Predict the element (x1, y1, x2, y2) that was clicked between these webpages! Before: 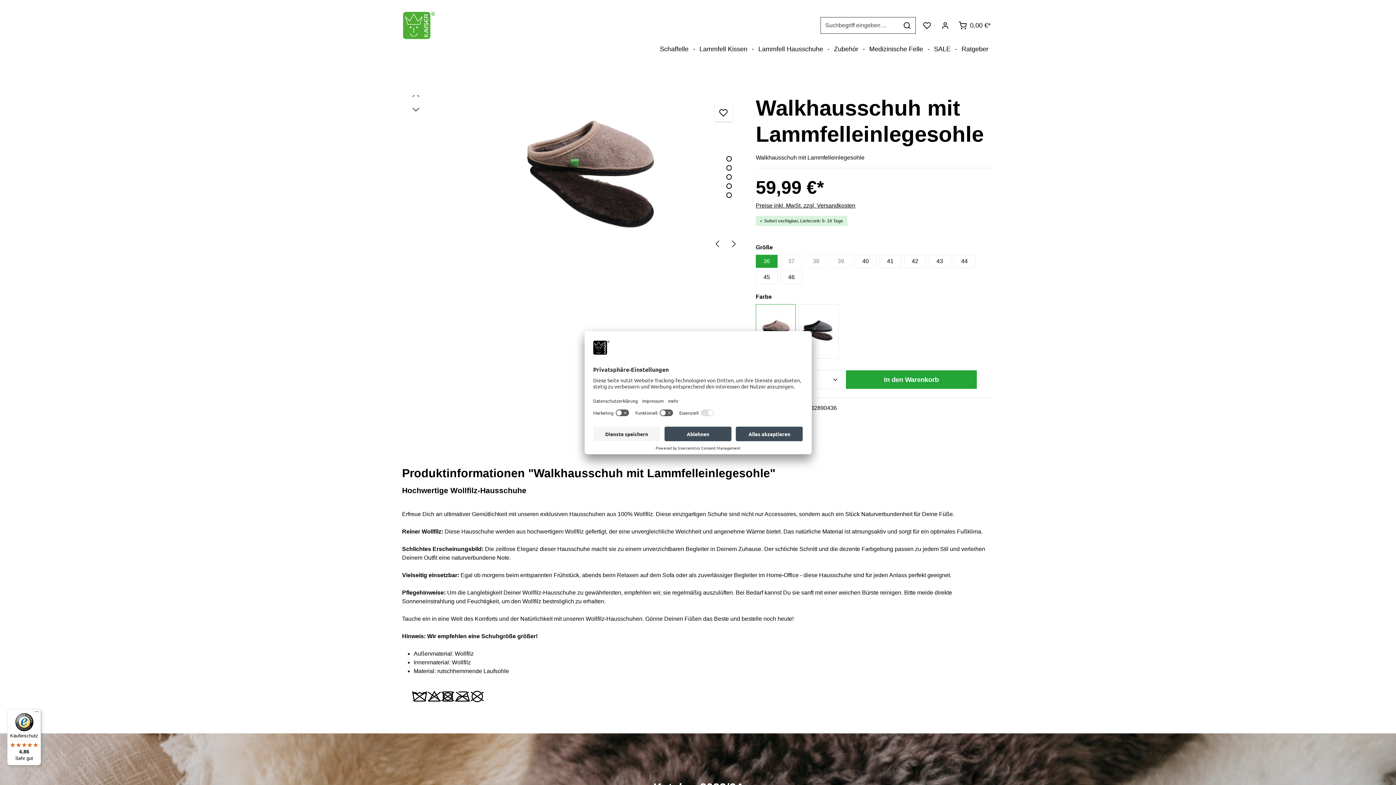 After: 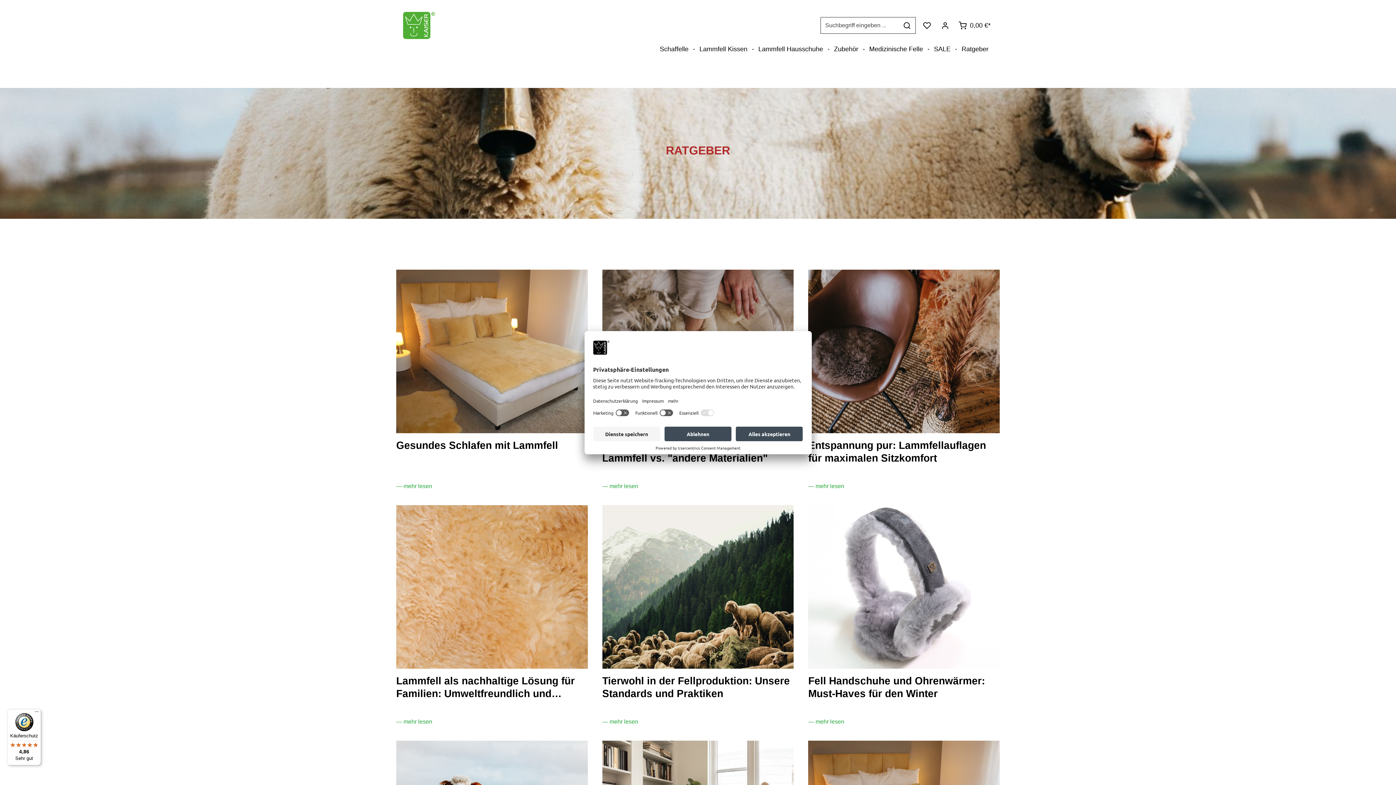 Action: label: Ratgeber bbox: (956, 40, 994, 58)